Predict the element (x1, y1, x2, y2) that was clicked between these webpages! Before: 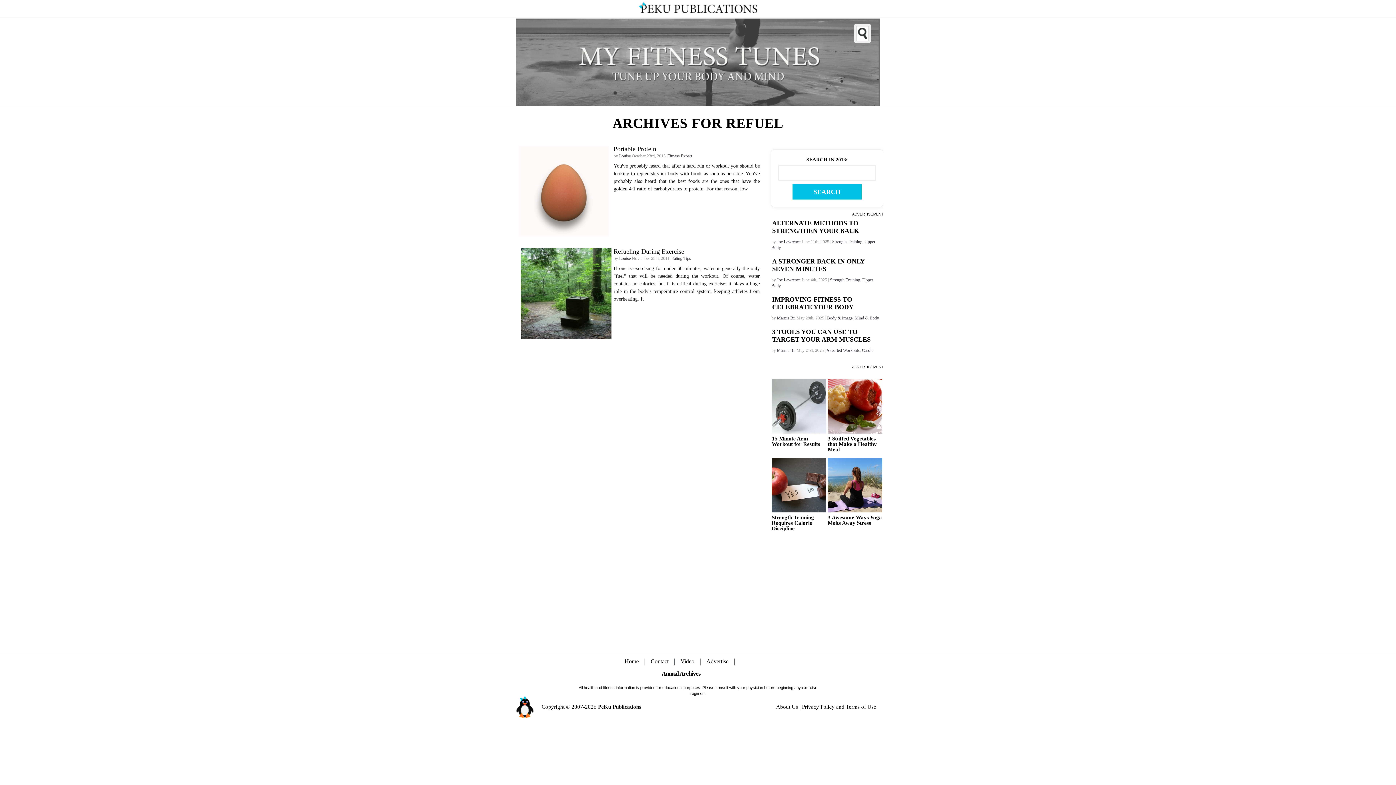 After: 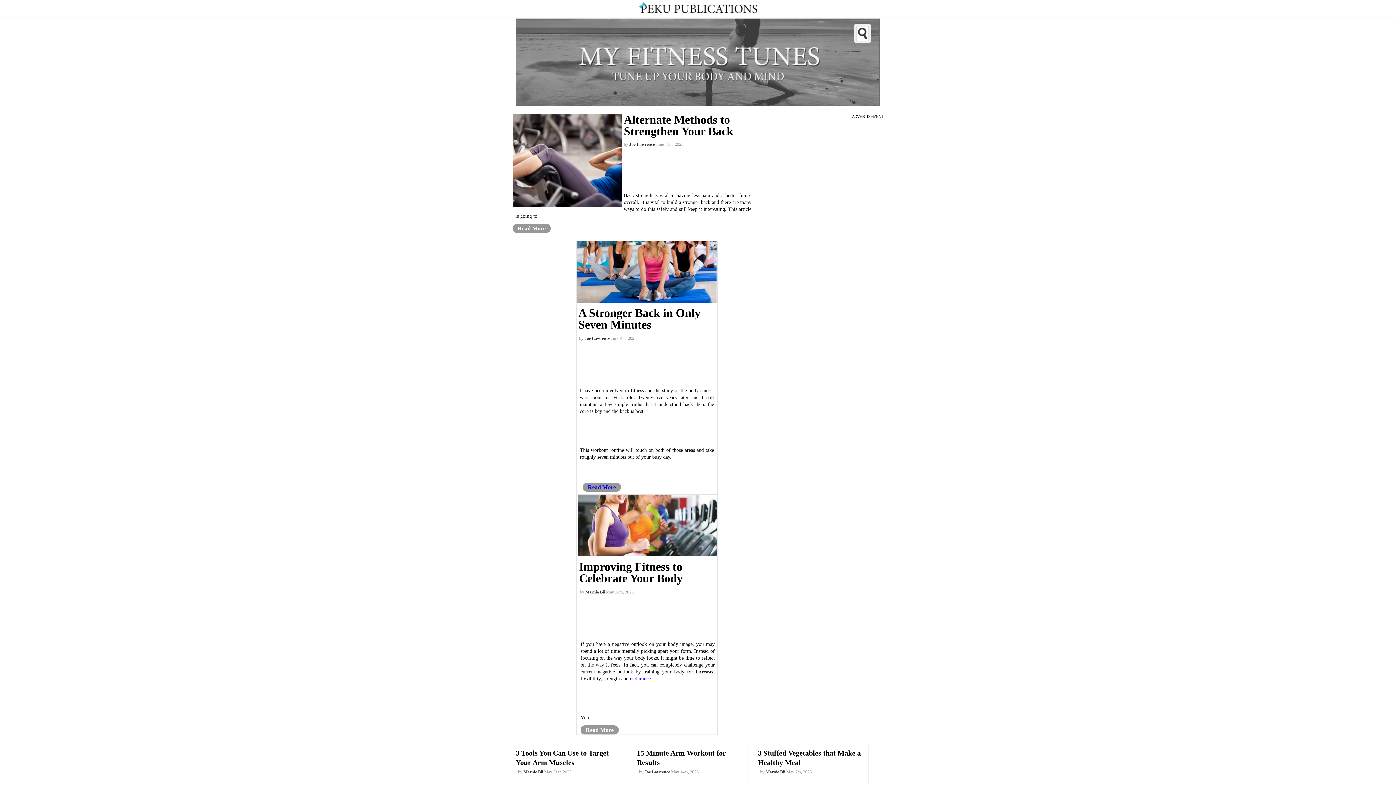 Action: bbox: (570, 62, 825, 68)